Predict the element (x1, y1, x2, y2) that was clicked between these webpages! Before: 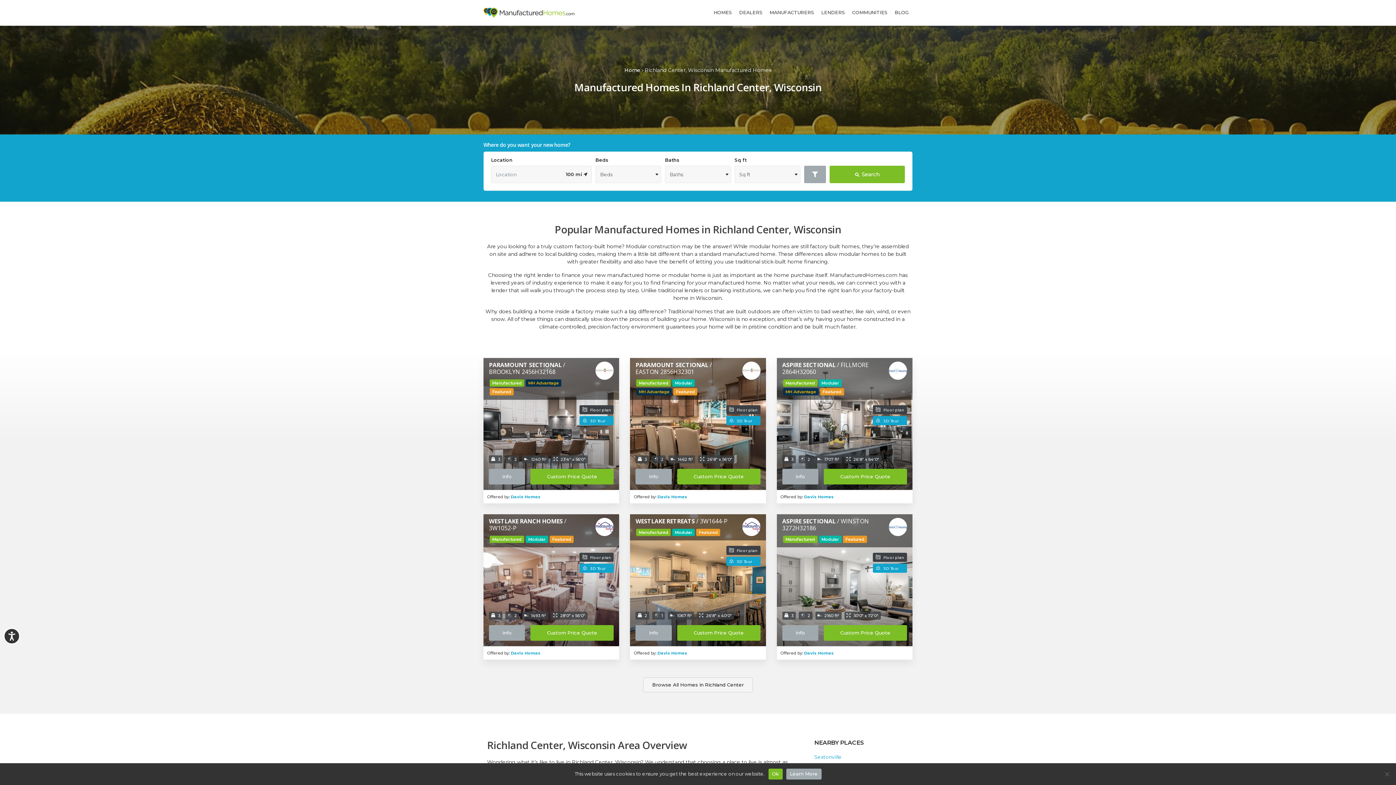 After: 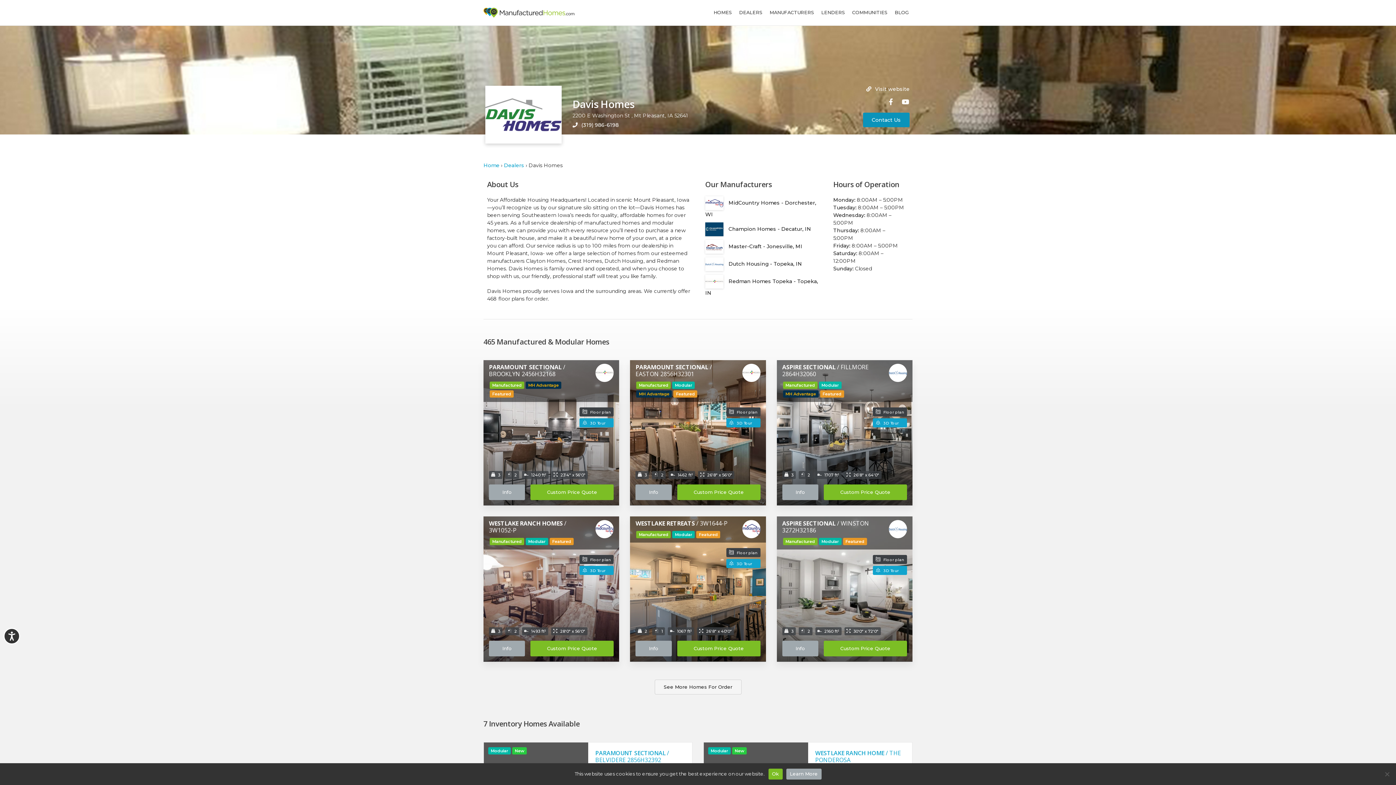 Action: label: Davis Homes bbox: (510, 650, 540, 656)